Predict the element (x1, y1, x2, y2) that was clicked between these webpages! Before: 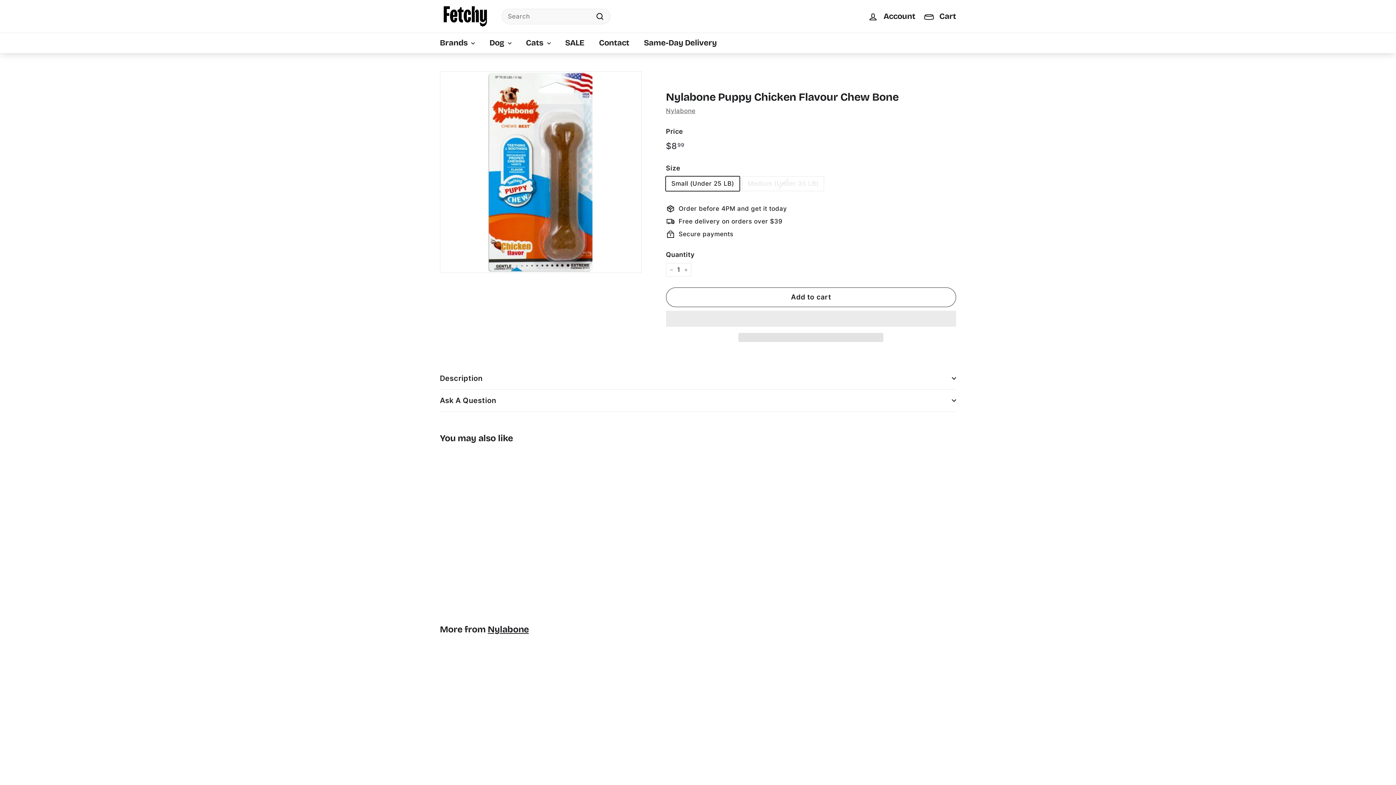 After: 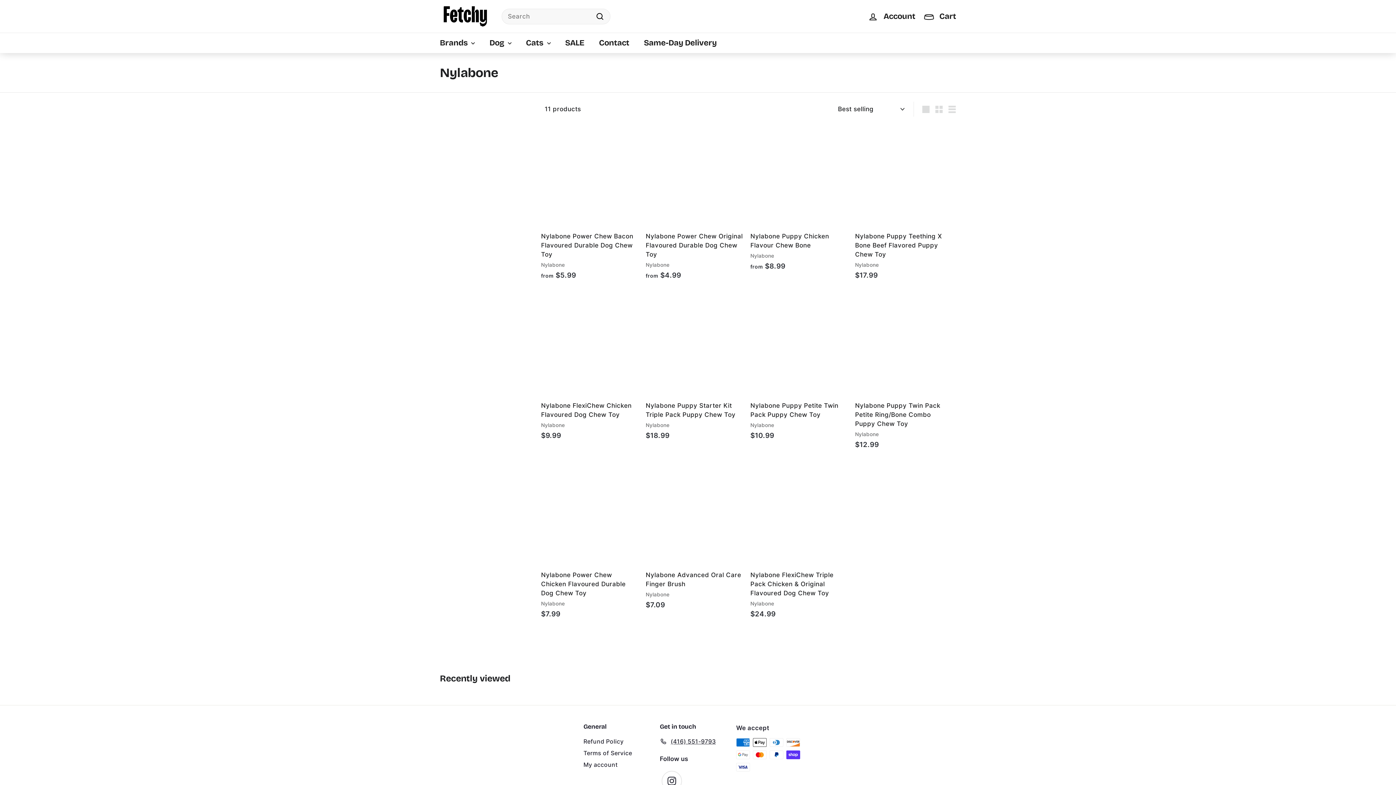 Action: label: Nylabone bbox: (666, 107, 695, 114)